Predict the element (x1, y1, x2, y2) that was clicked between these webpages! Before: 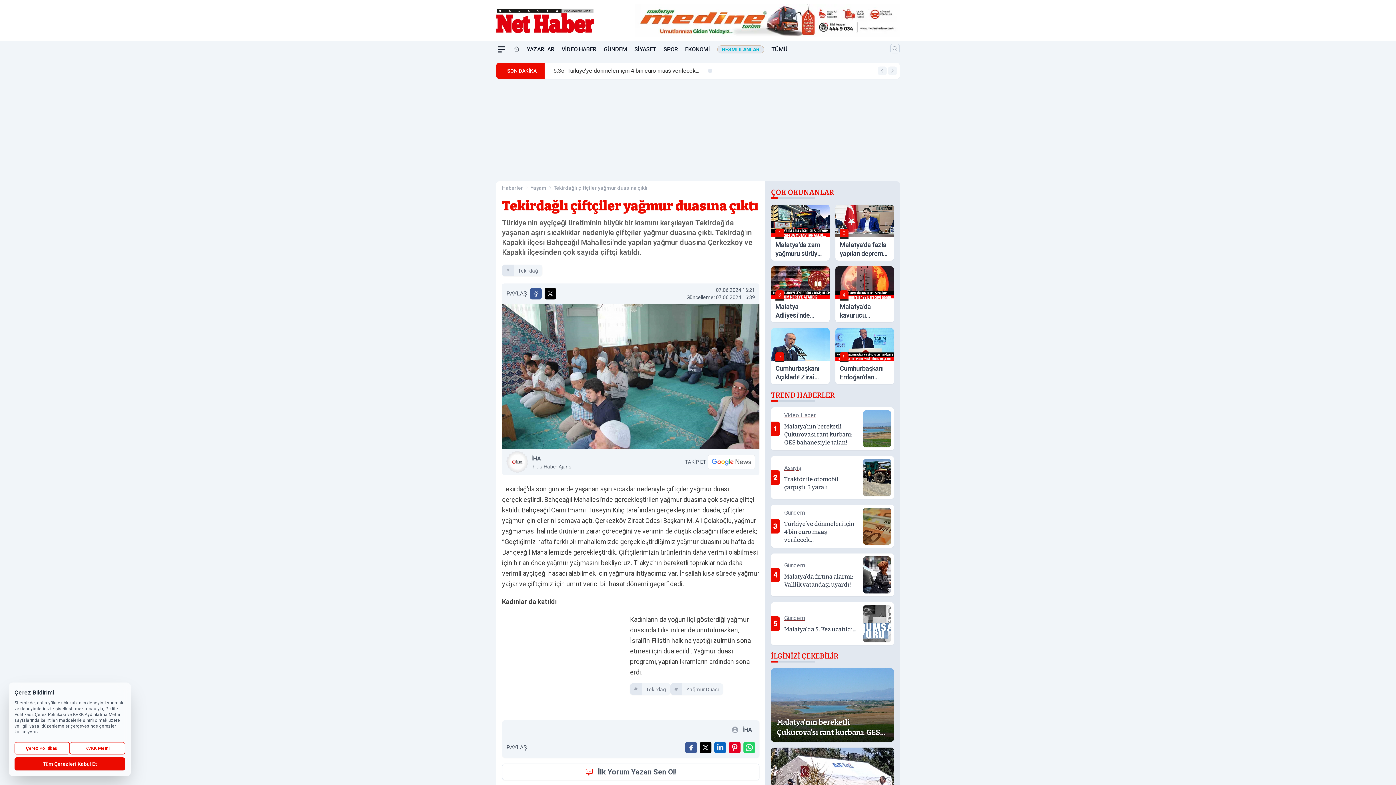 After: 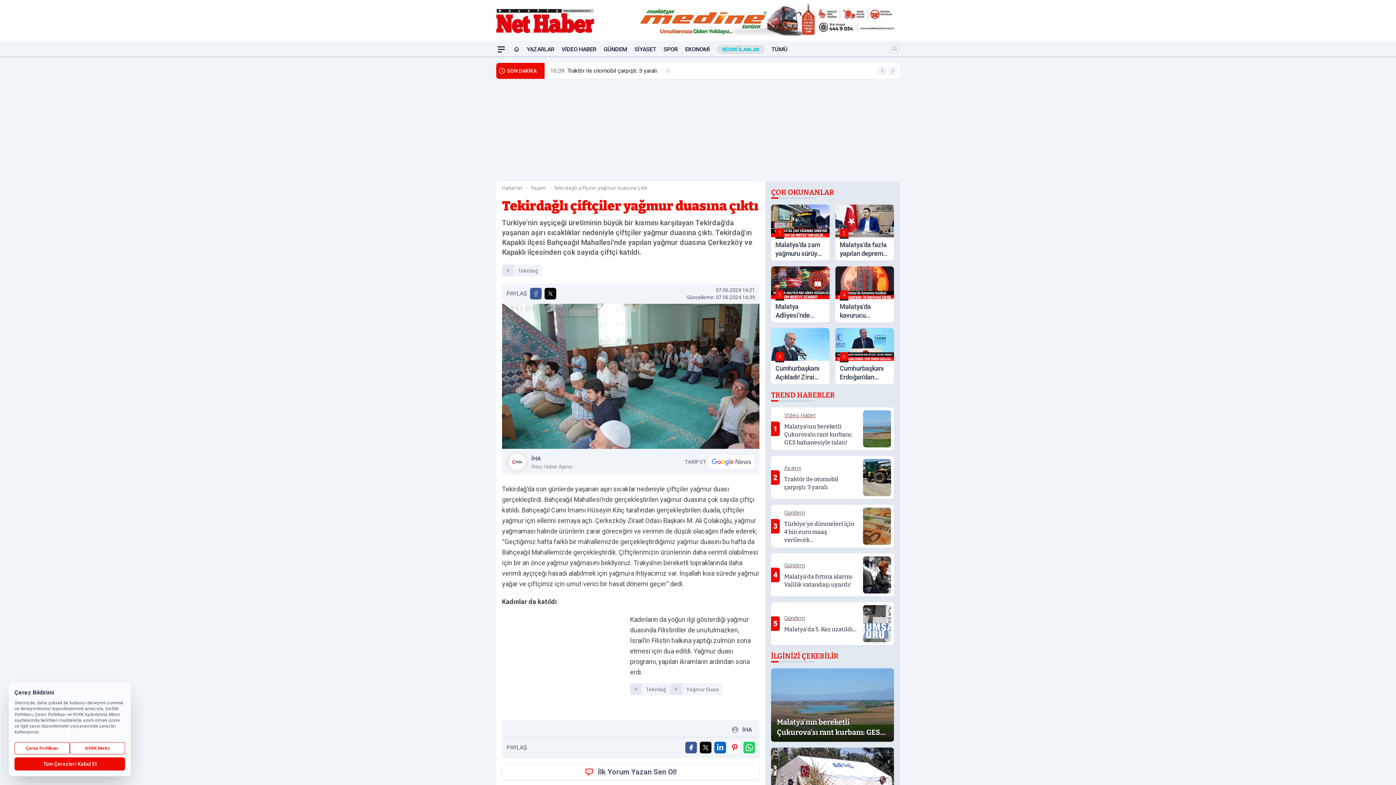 Action: label: Pinterest'ta Paylaş bbox: (729, 742, 740, 753)